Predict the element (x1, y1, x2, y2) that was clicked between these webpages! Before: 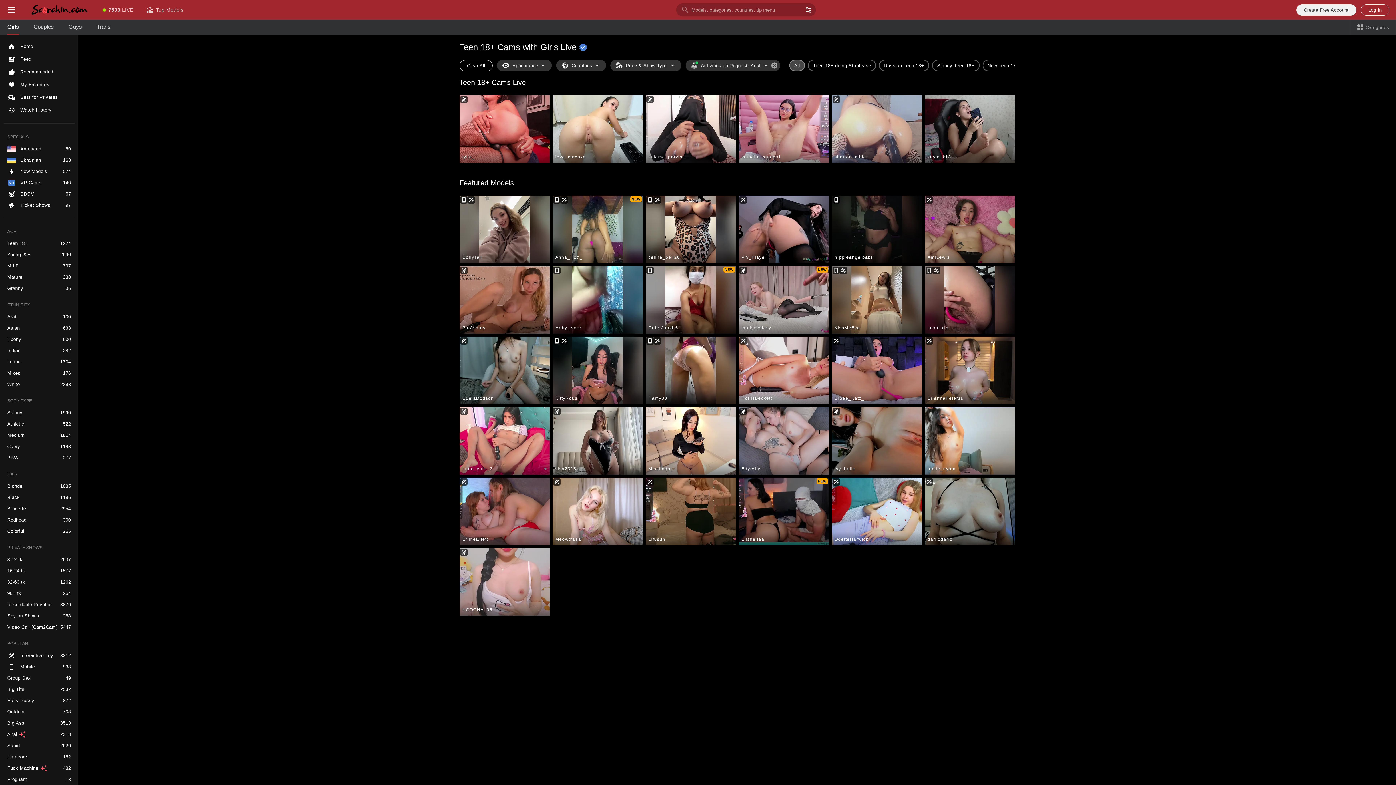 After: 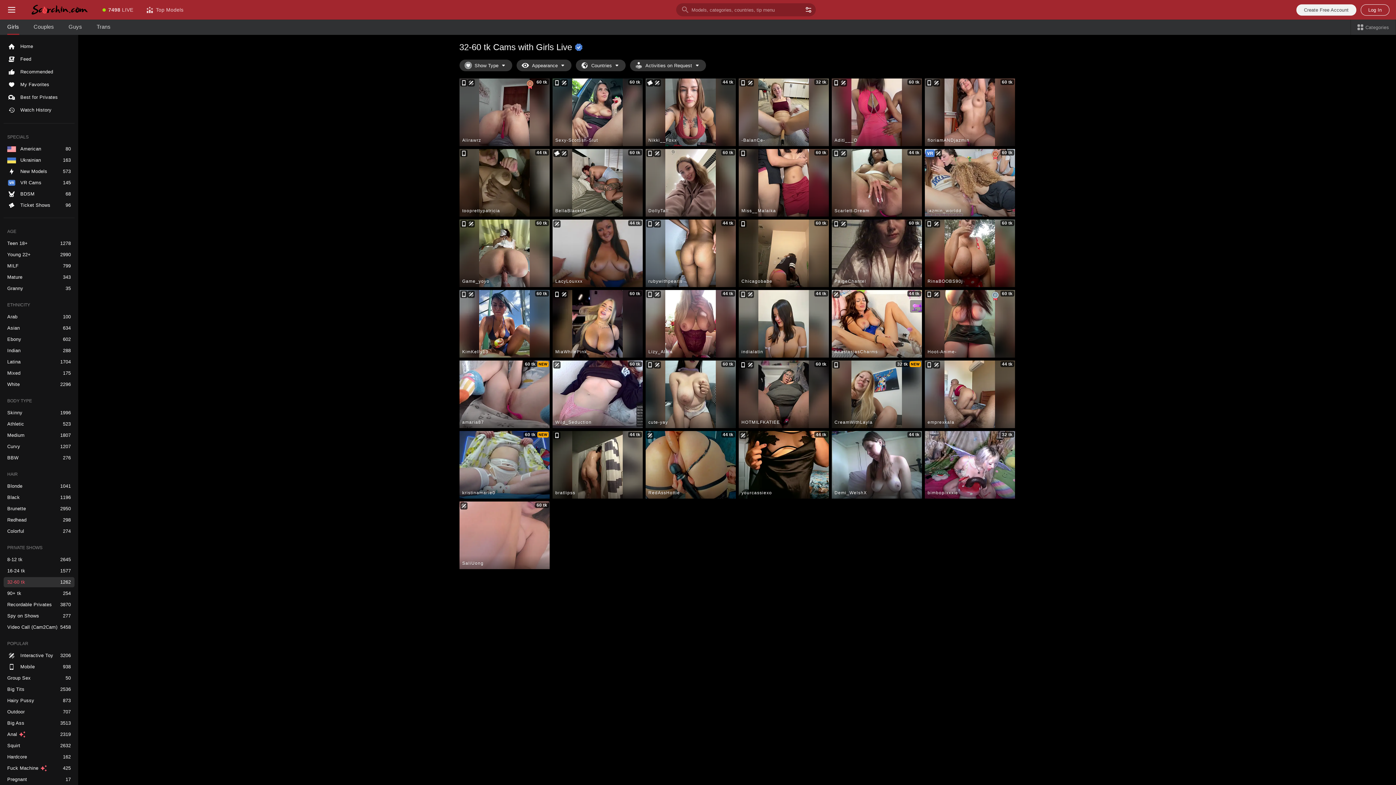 Action: bbox: (3, 577, 74, 587) label: 32-60 tk